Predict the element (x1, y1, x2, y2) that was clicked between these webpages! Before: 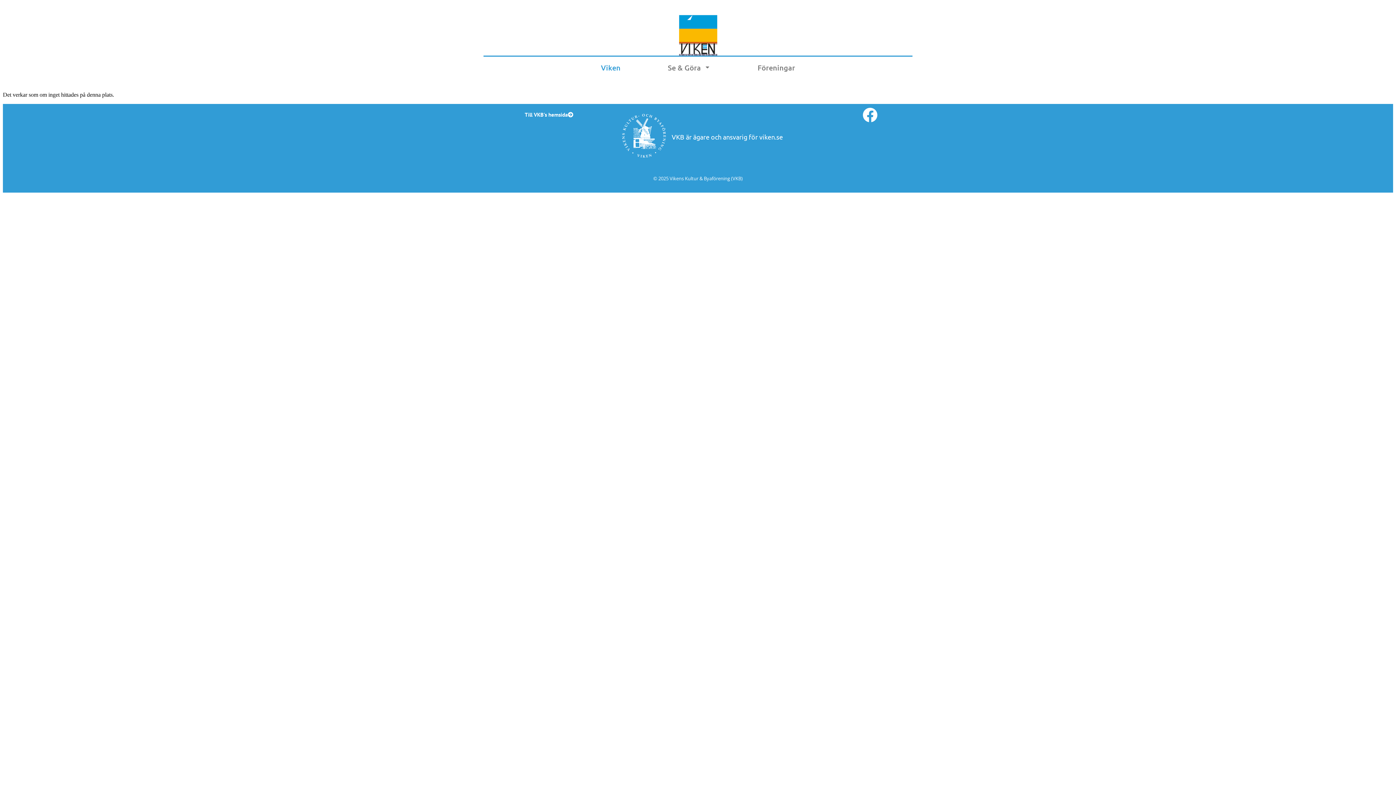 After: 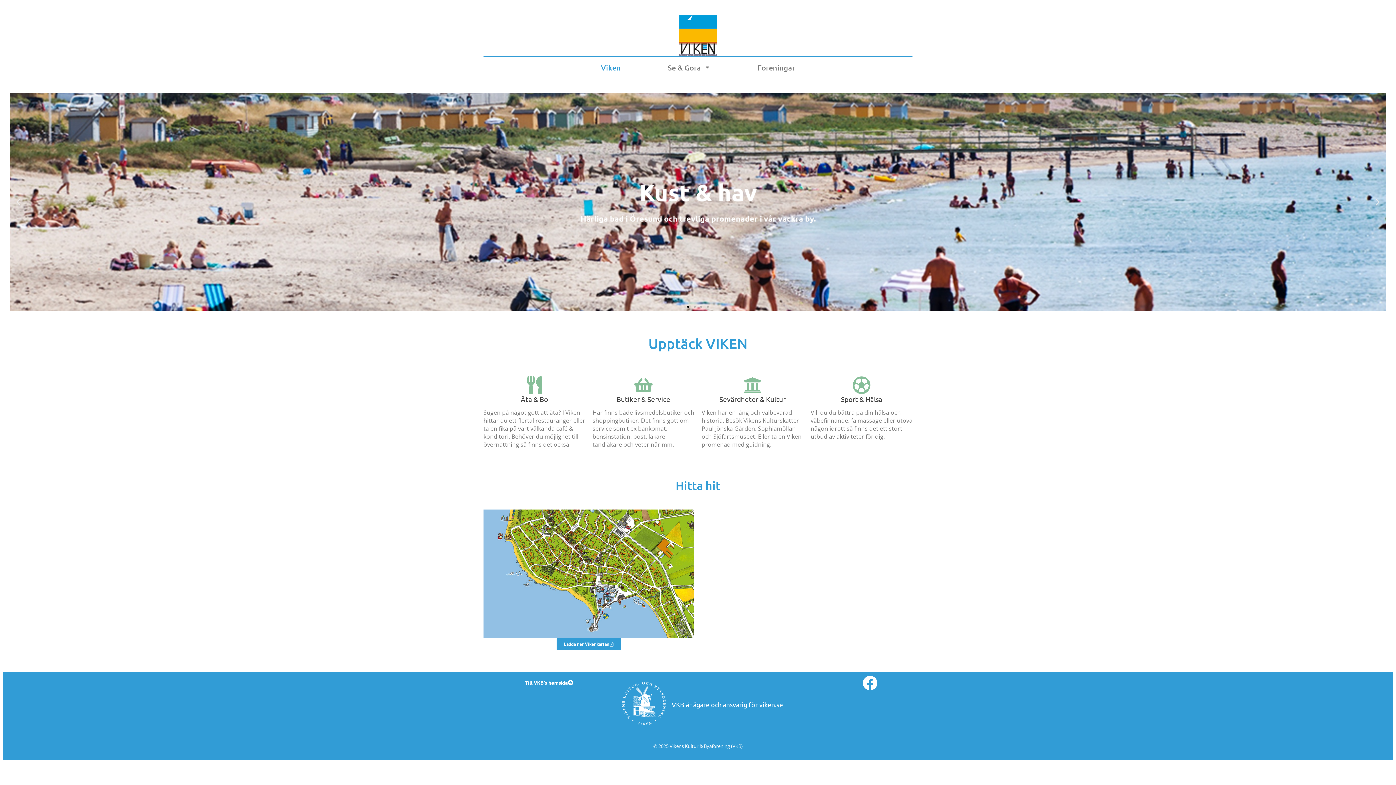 Action: bbox: (586, 56, 635, 78) label: Viken